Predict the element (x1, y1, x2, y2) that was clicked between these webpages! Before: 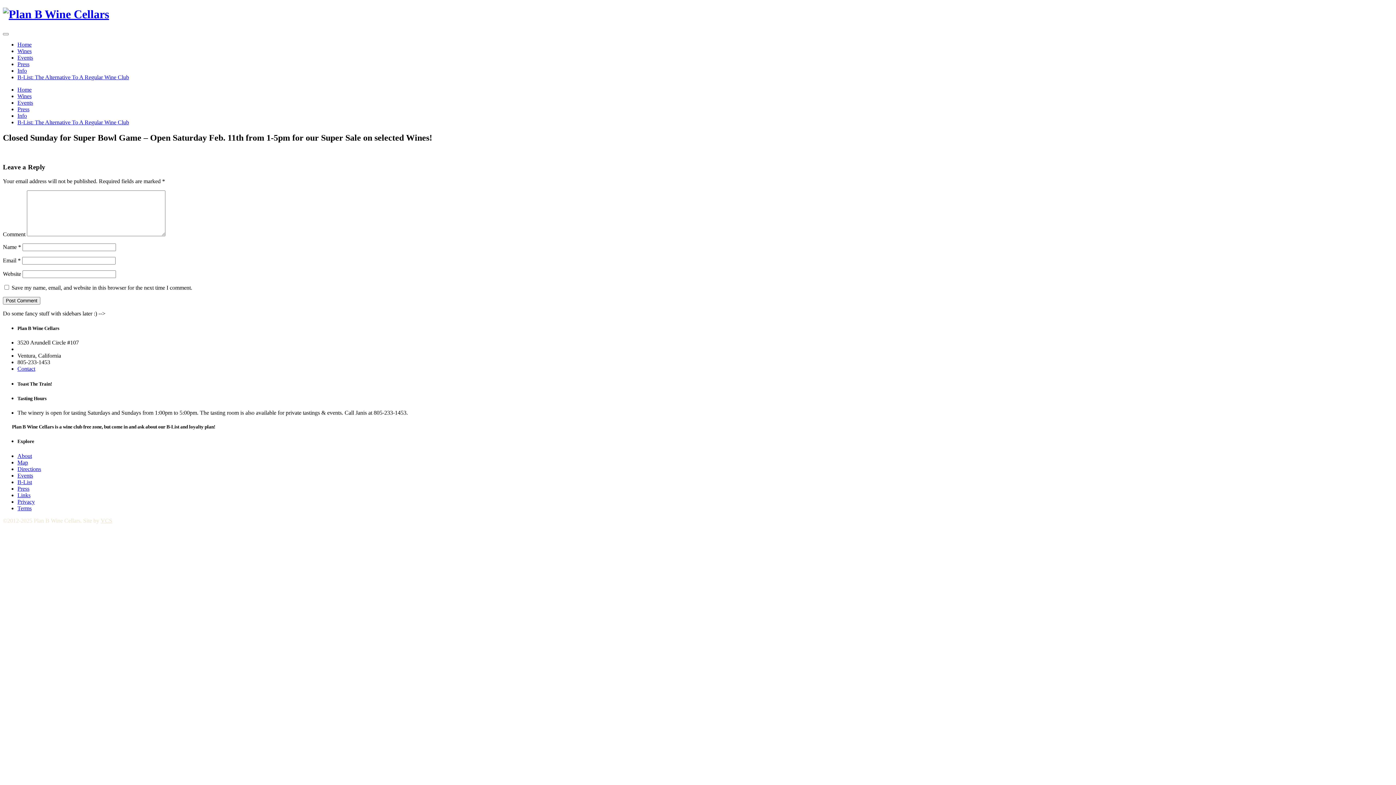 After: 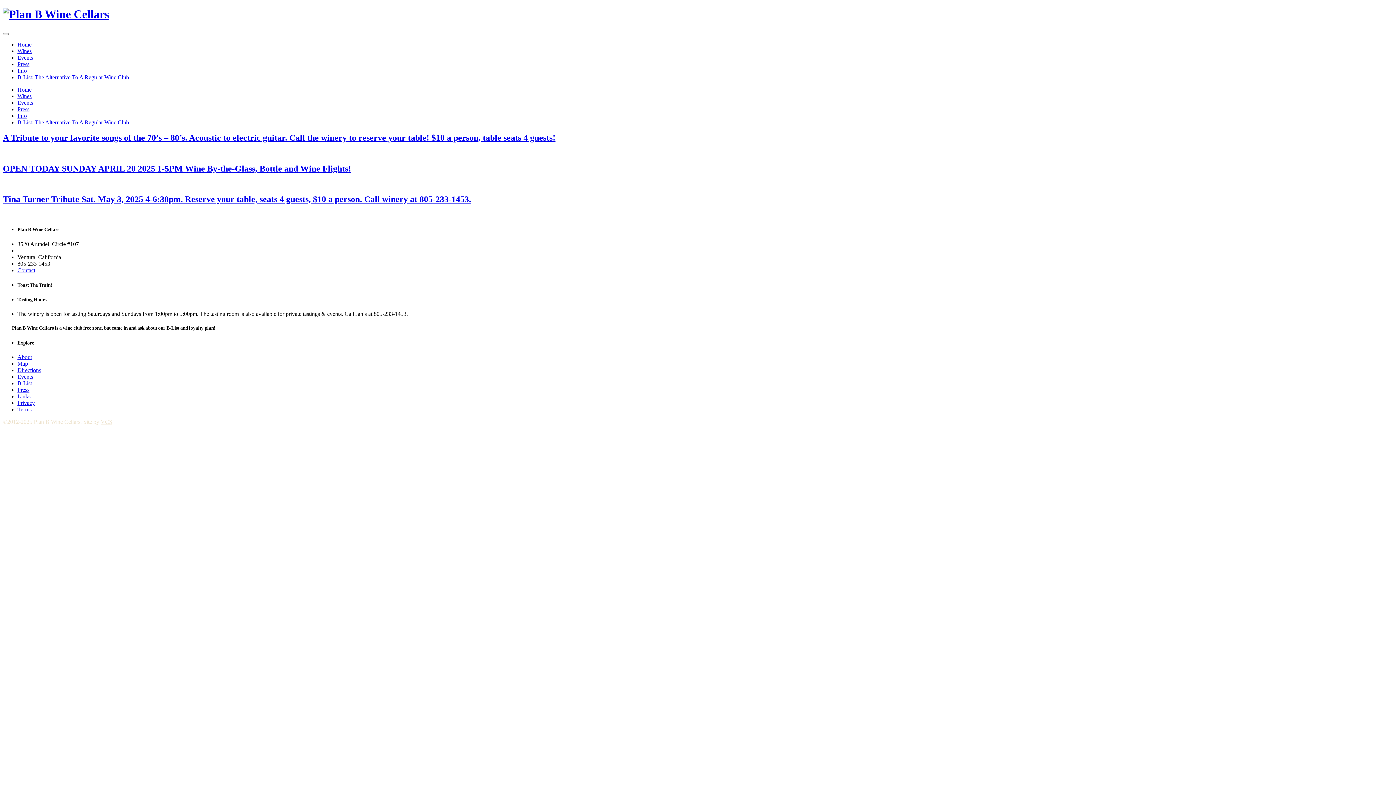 Action: bbox: (17, 472, 33, 478) label: Events